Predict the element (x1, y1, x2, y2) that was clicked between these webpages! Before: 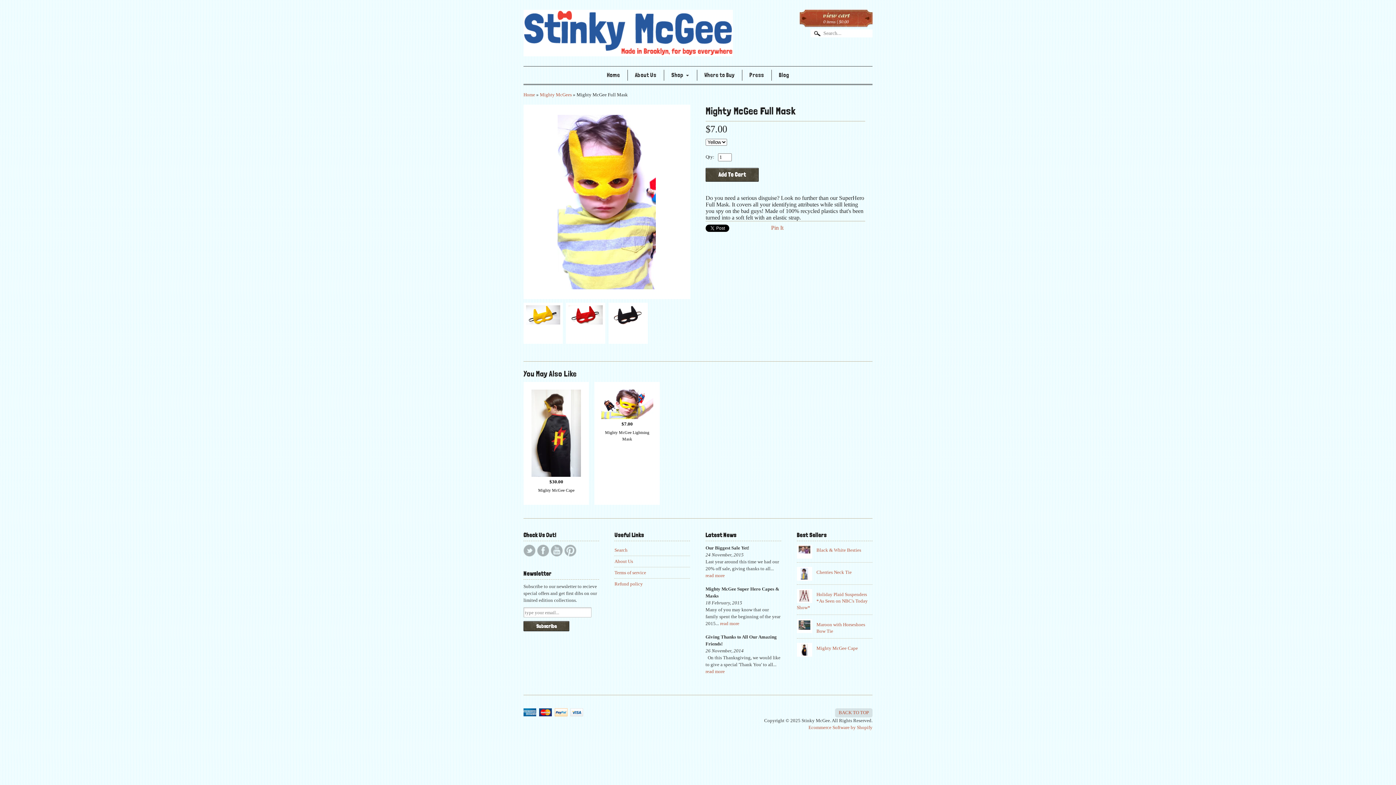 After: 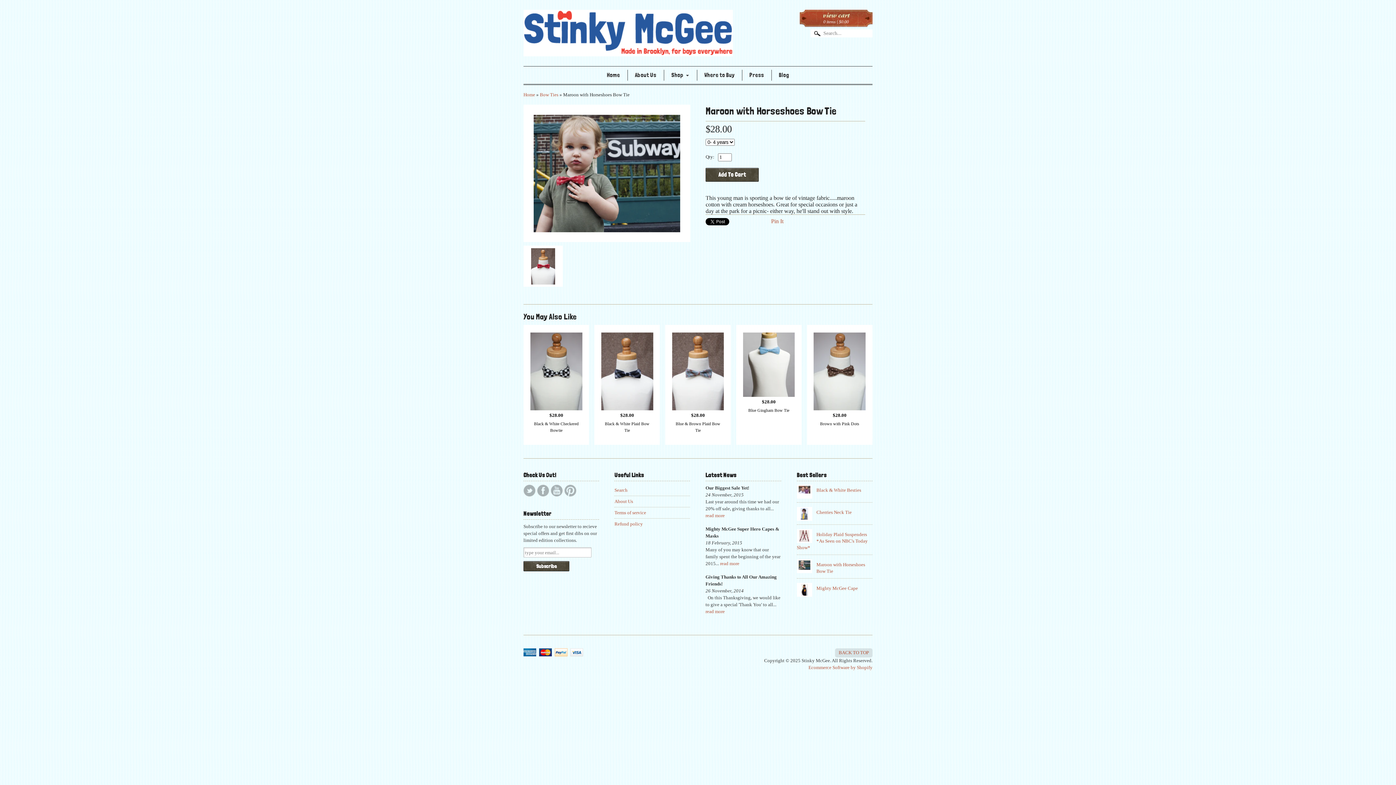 Action: label: Maroon with Horseshoes Bow Tie bbox: (797, 619, 872, 634)